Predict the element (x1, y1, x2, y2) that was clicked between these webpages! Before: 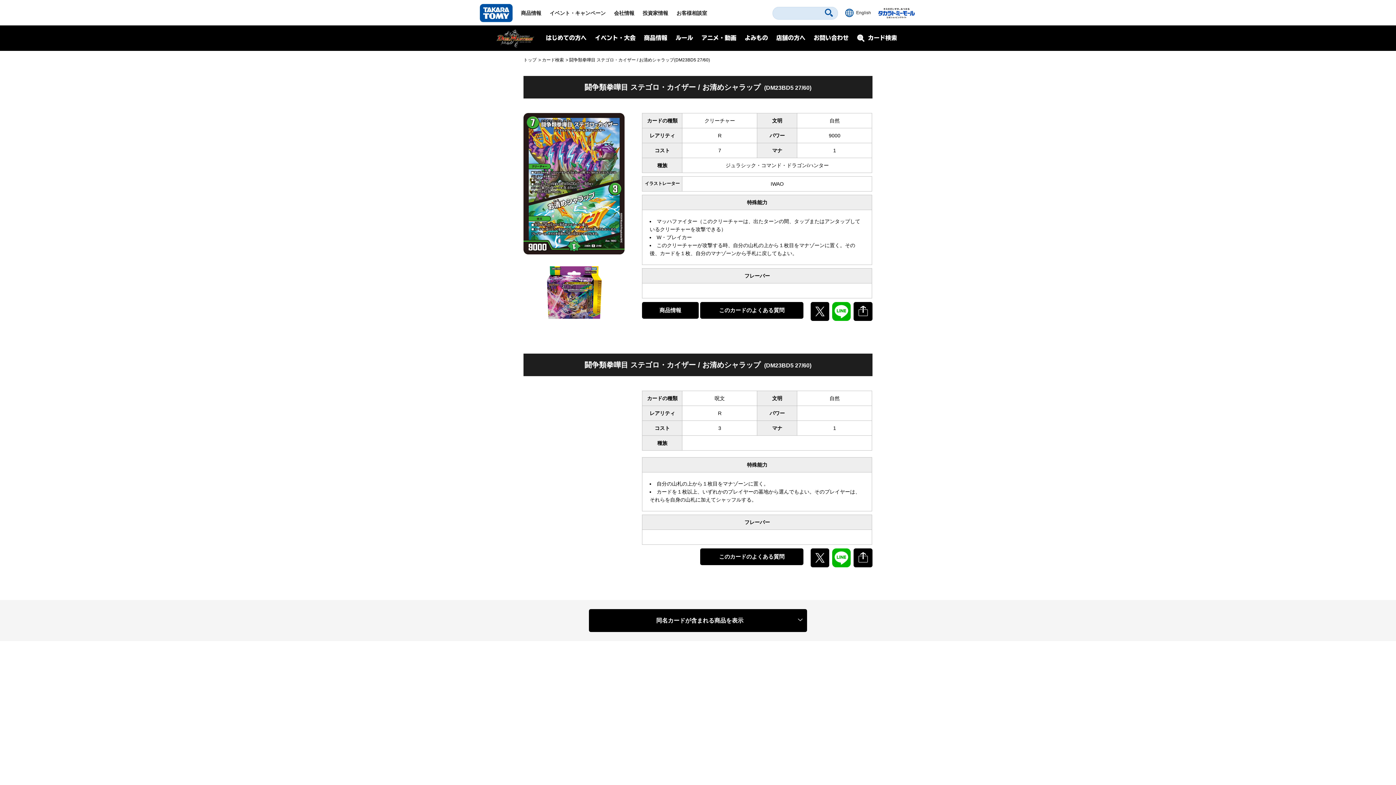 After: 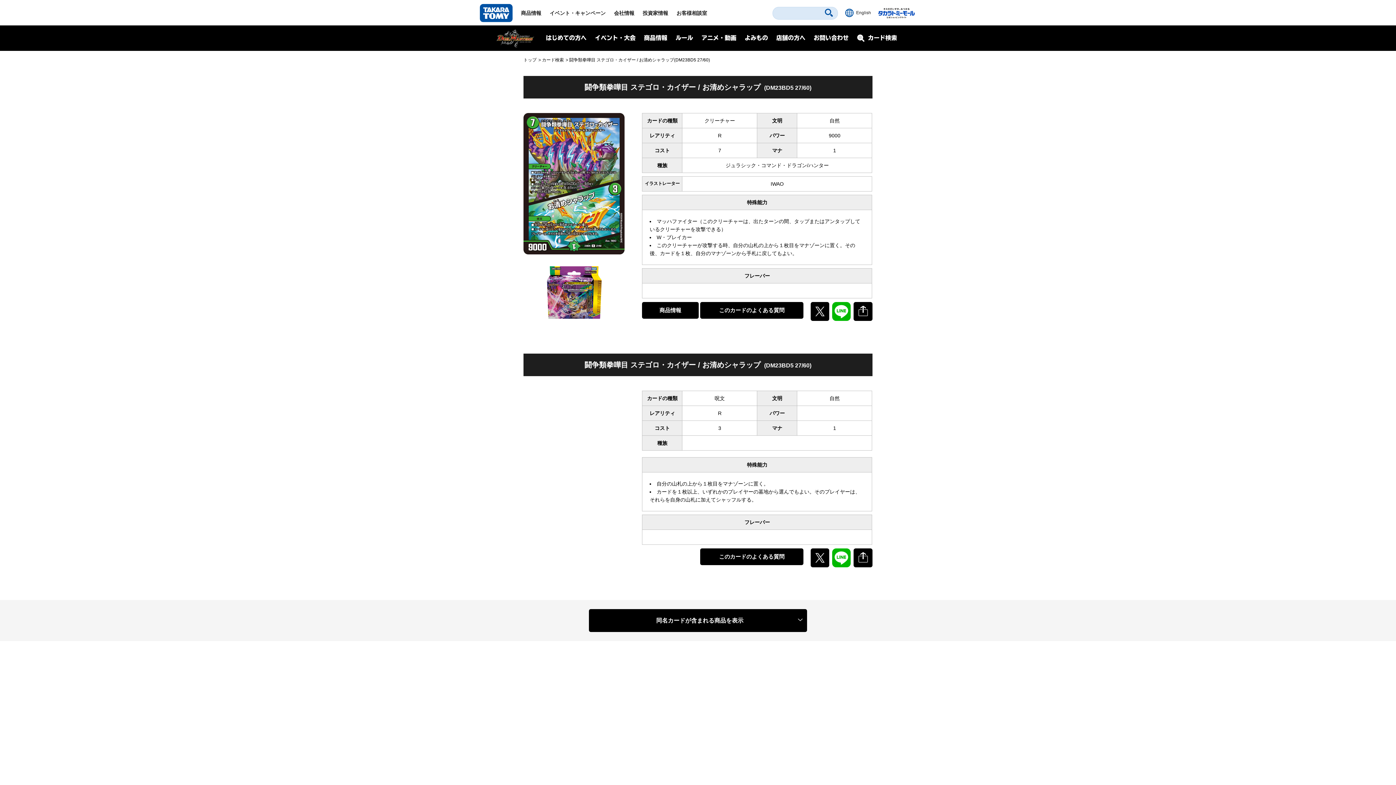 Action: bbox: (546, 265, 602, 270)